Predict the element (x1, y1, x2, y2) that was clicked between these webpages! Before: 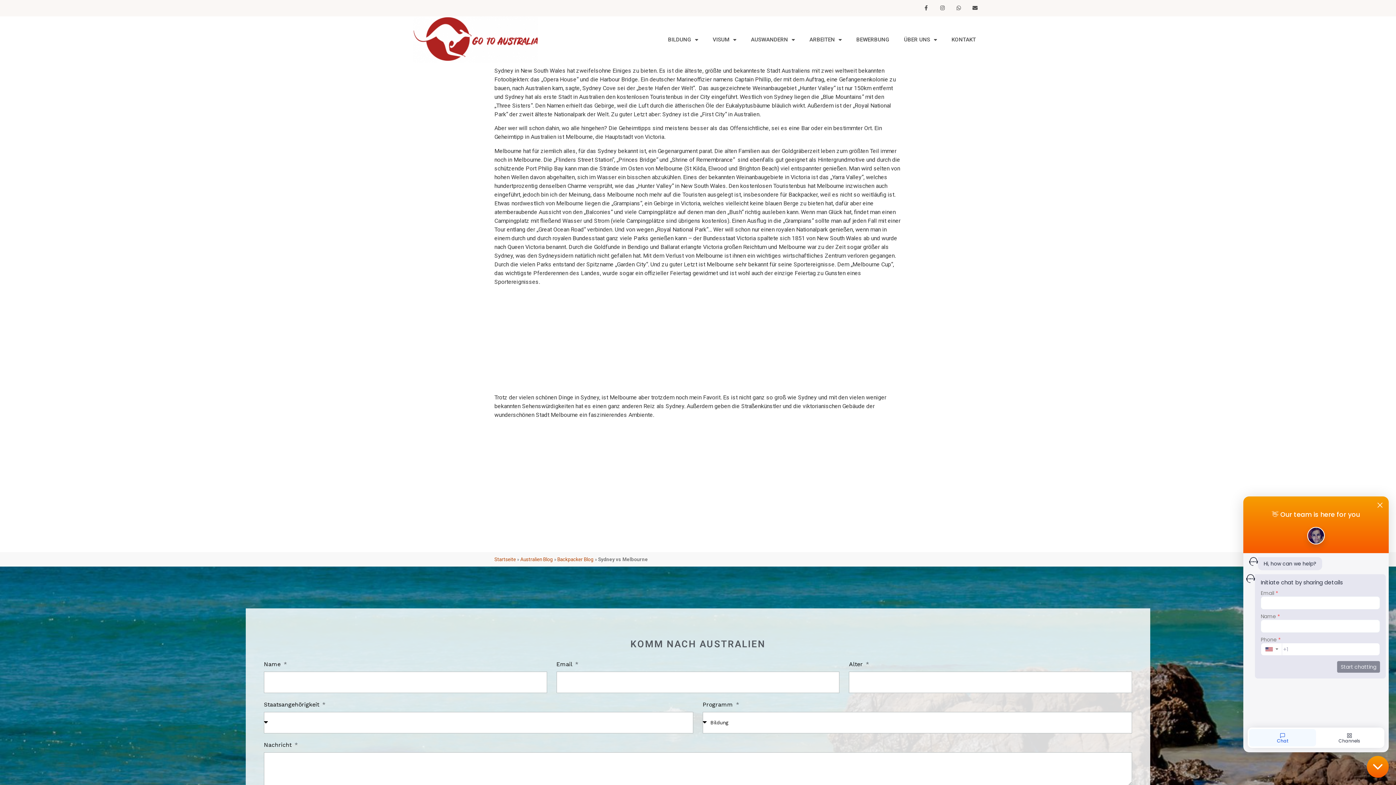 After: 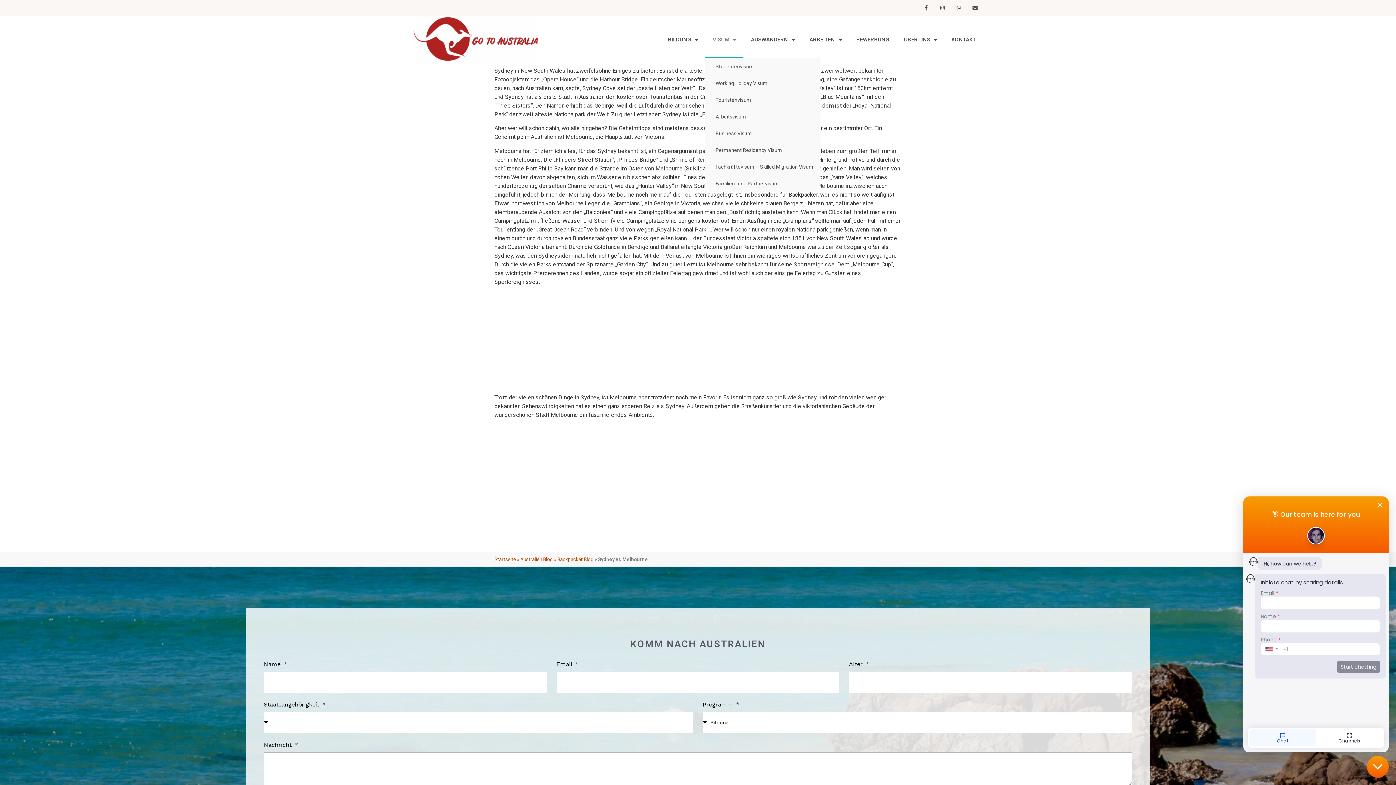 Action: label: VISUM bbox: (705, 21, 743, 58)